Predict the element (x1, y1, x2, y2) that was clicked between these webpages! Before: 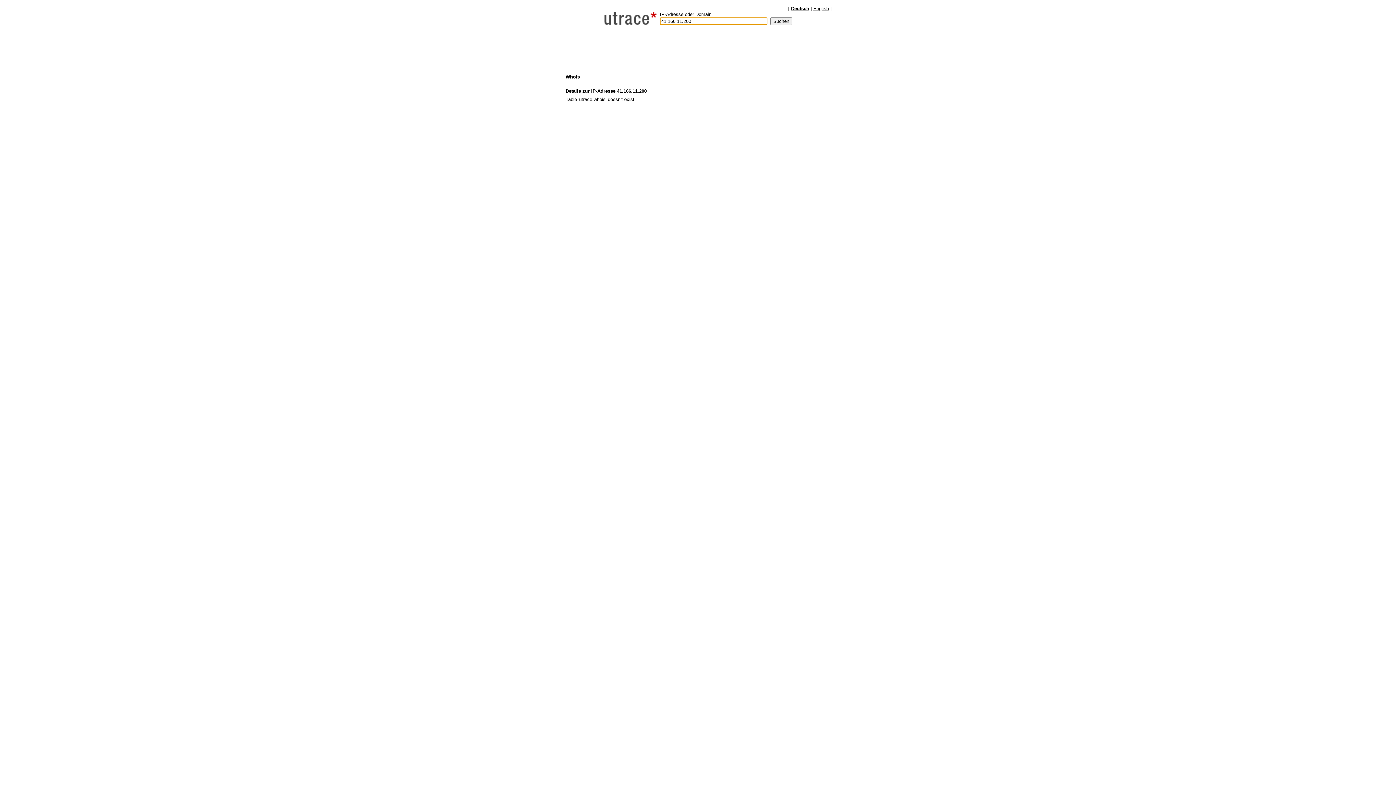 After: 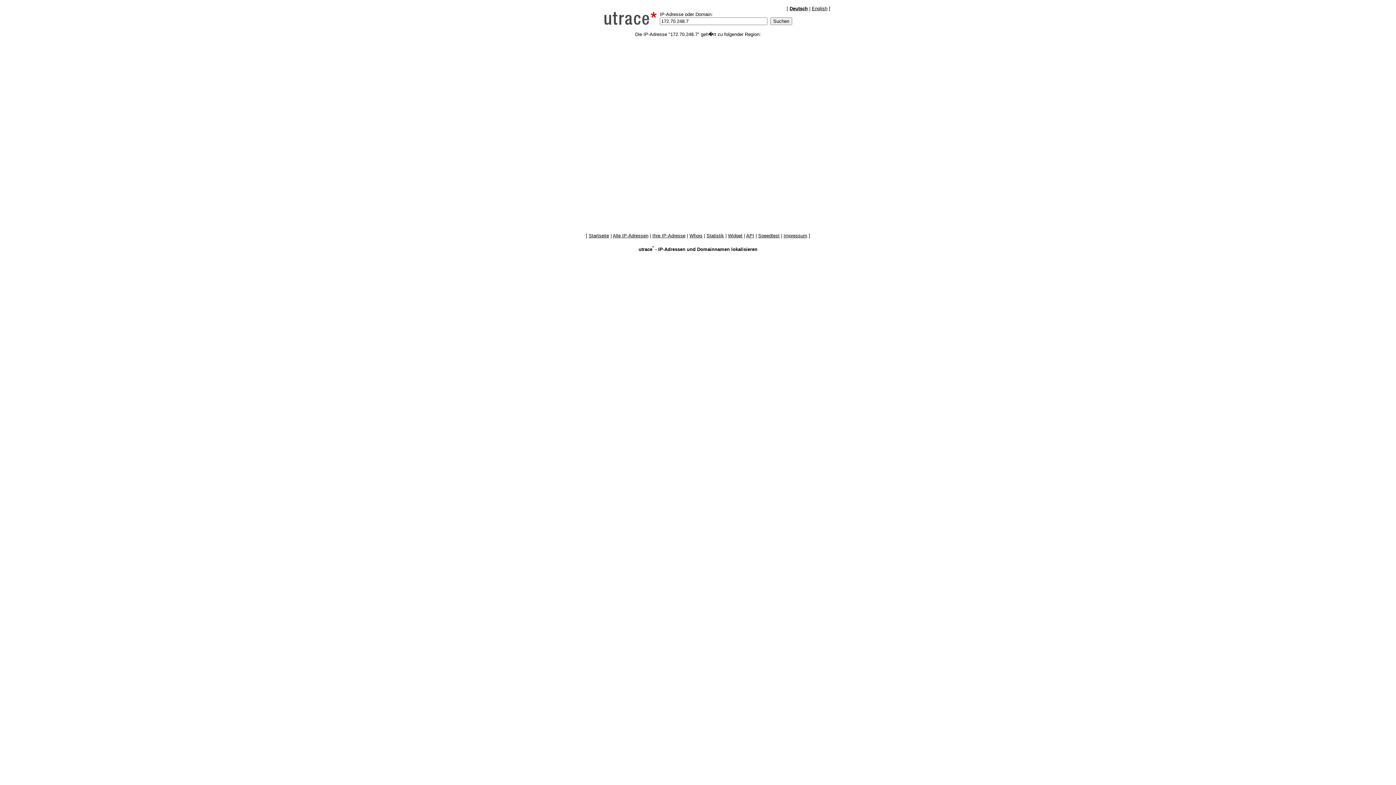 Action: label: Deutsch bbox: (791, 5, 809, 11)